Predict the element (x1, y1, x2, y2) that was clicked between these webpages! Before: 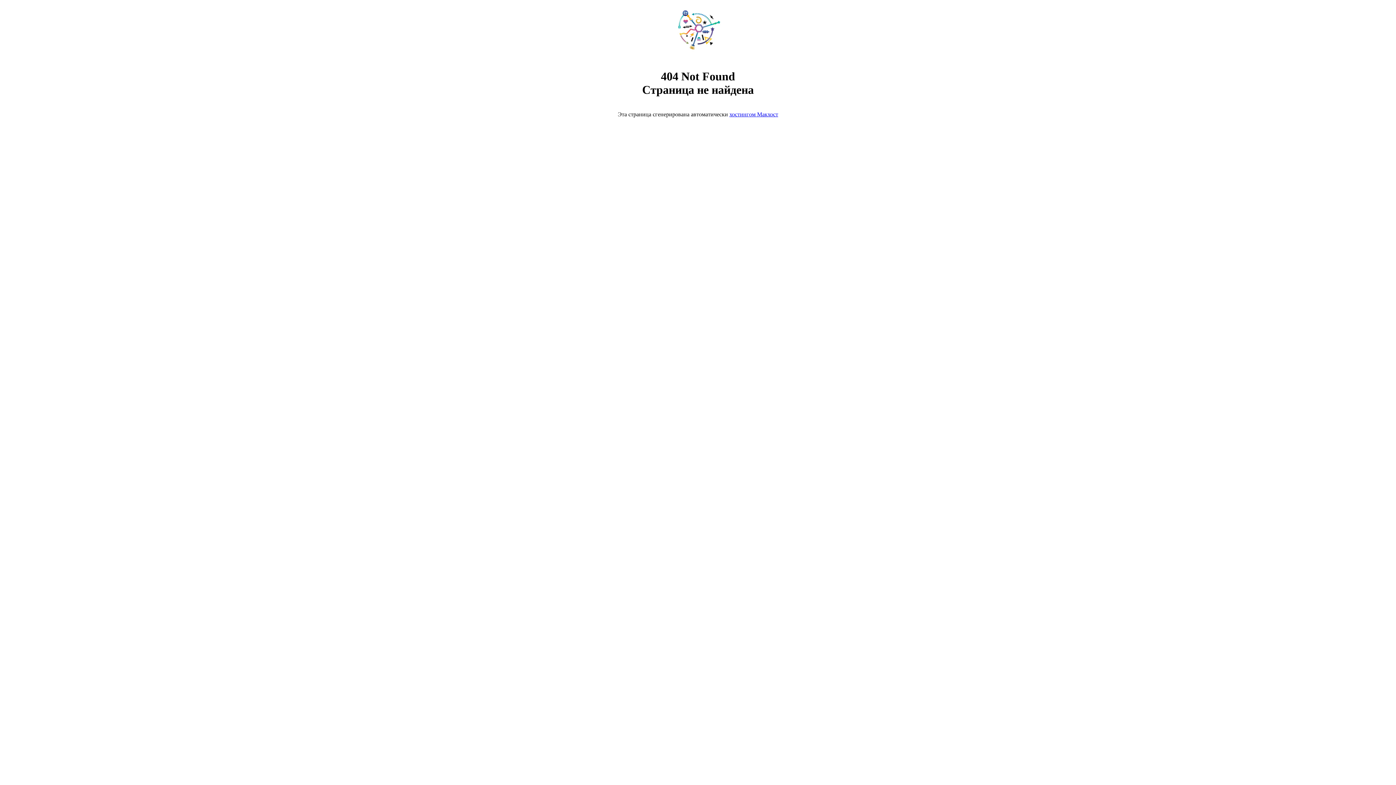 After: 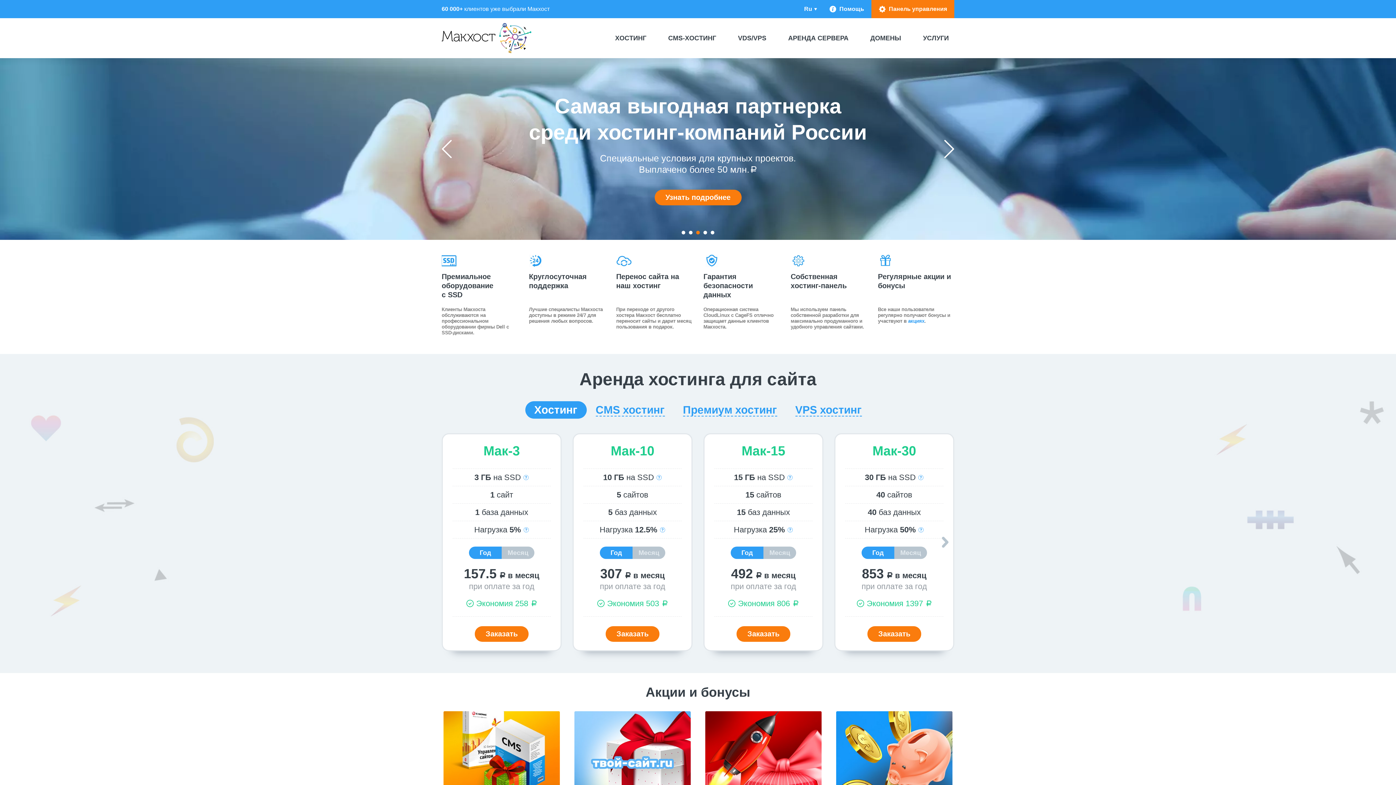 Action: bbox: (668, 50, 728, 56)